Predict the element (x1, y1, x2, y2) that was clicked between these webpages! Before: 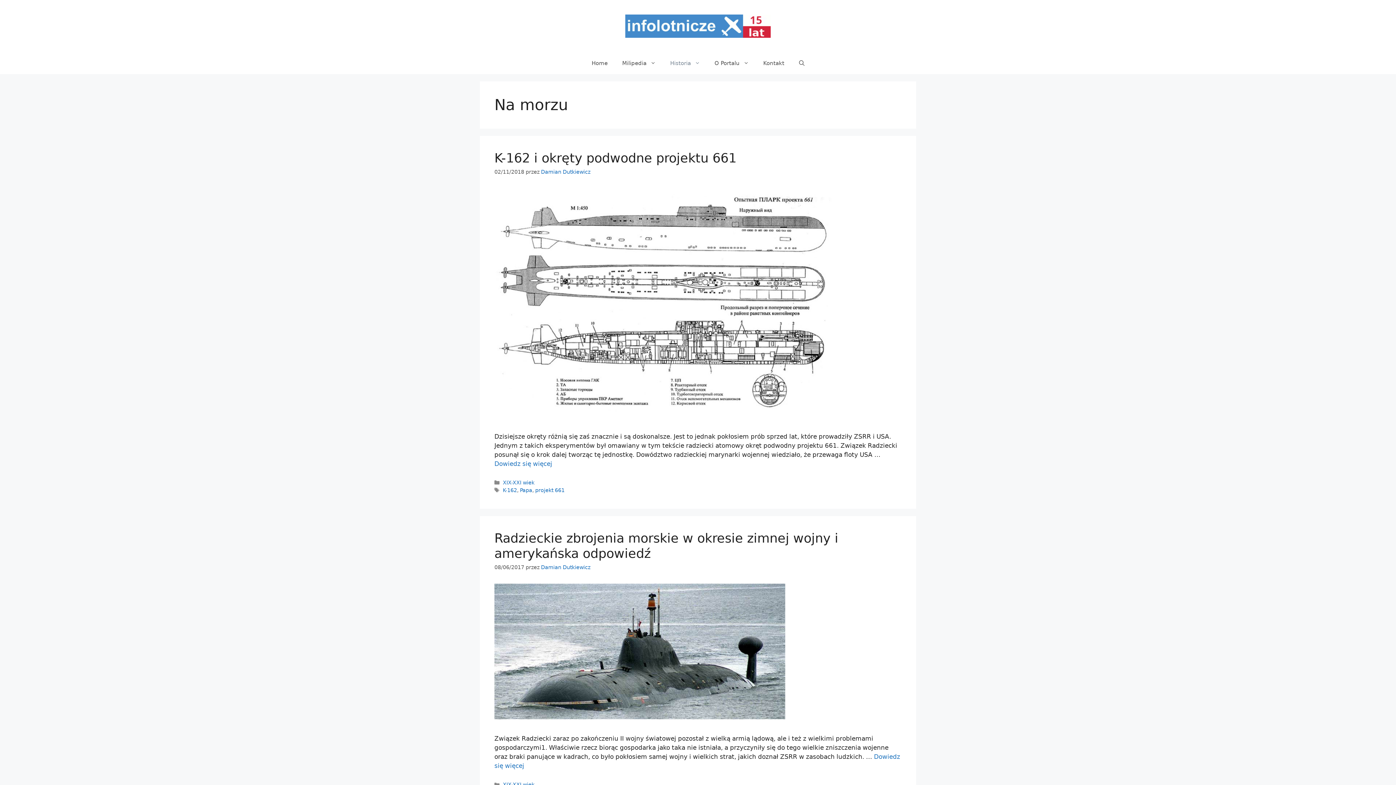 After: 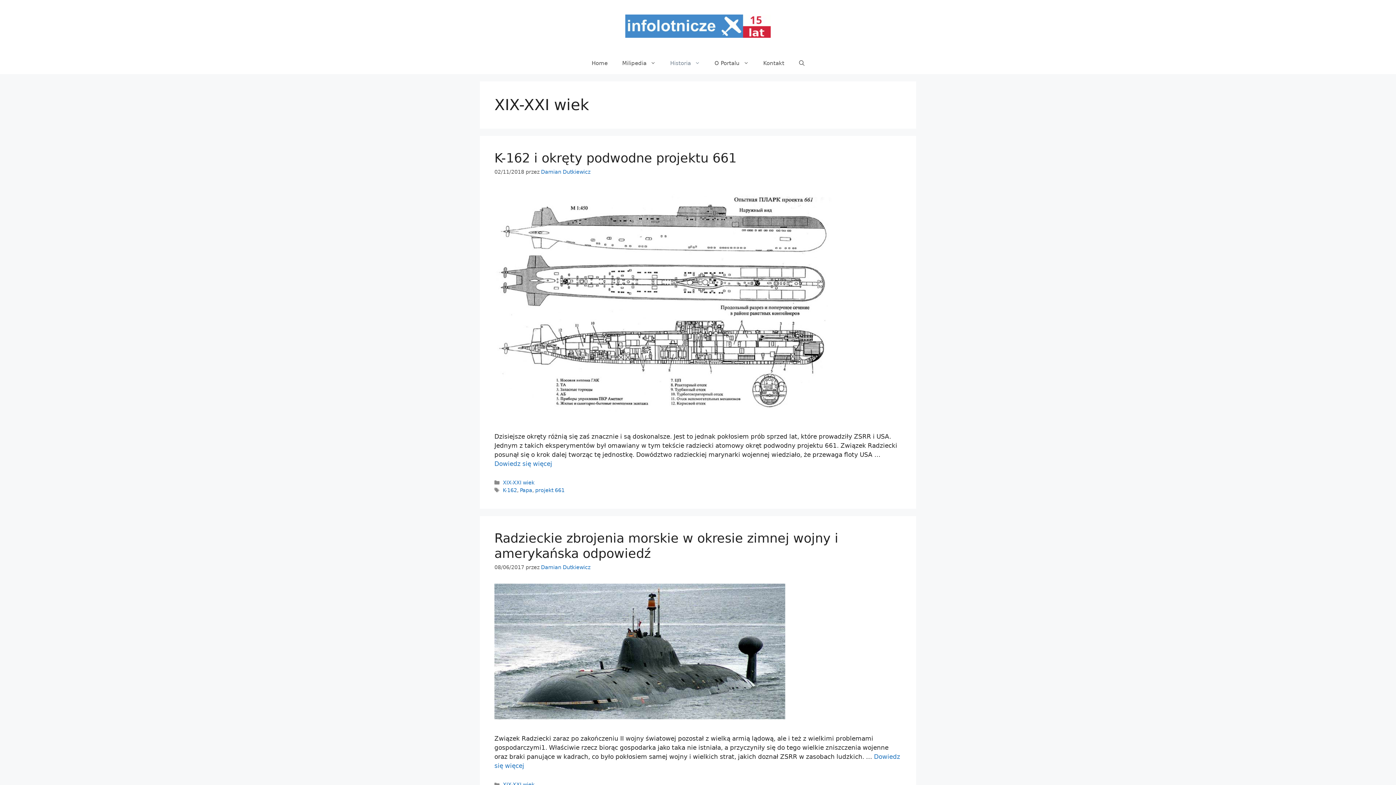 Action: bbox: (502, 480, 534, 485) label: XIX-XXI wiek